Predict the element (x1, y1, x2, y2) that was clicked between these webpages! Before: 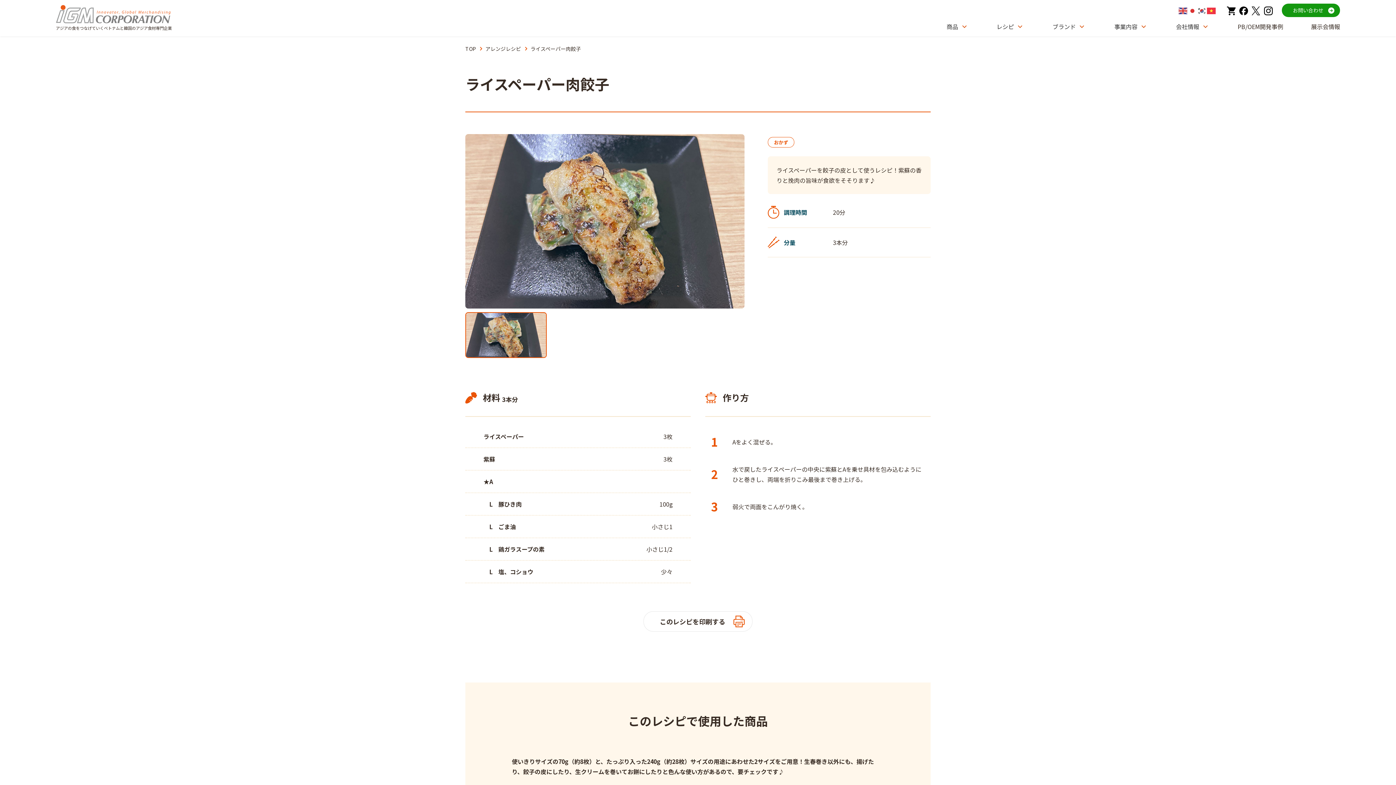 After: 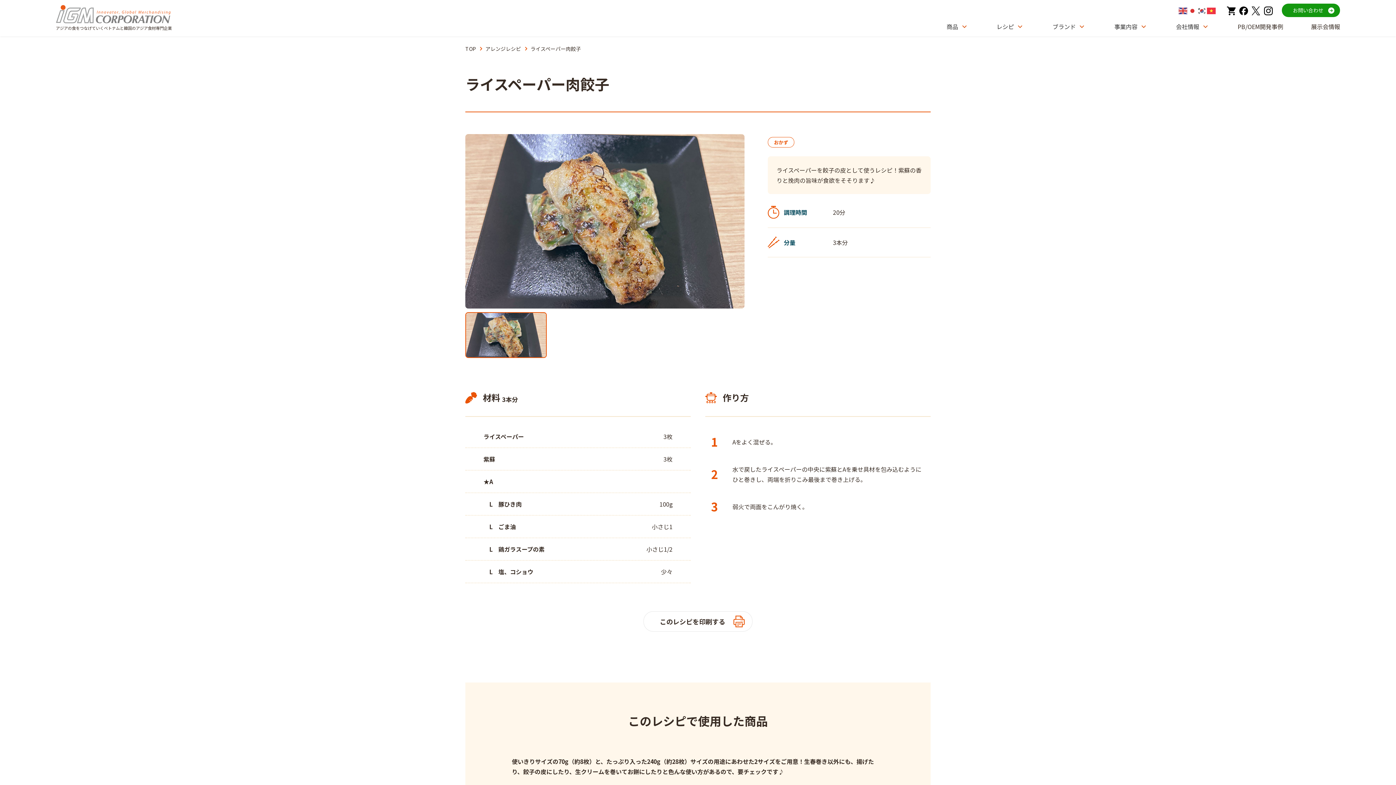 Action: bbox: (644, 612, 752, 631) label: このレシピを印刷する